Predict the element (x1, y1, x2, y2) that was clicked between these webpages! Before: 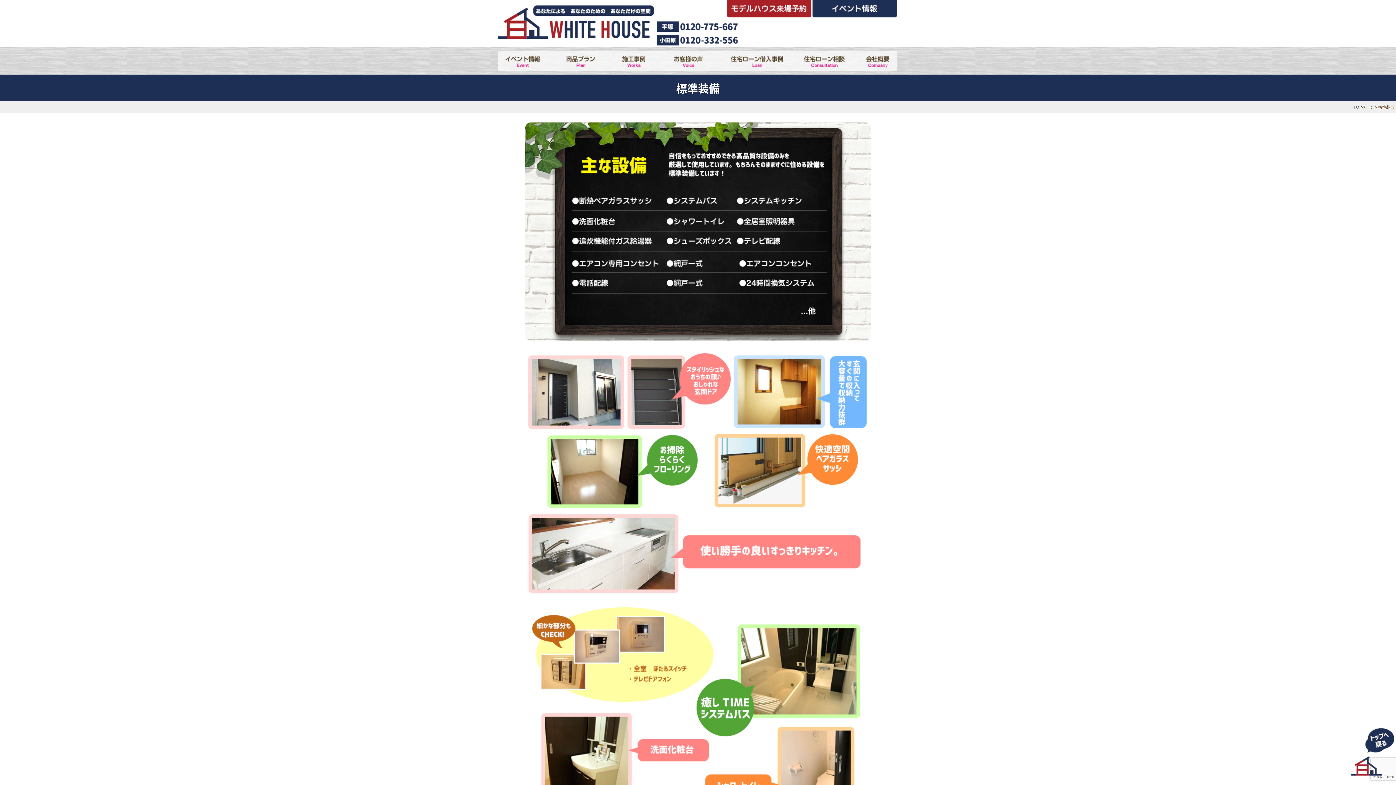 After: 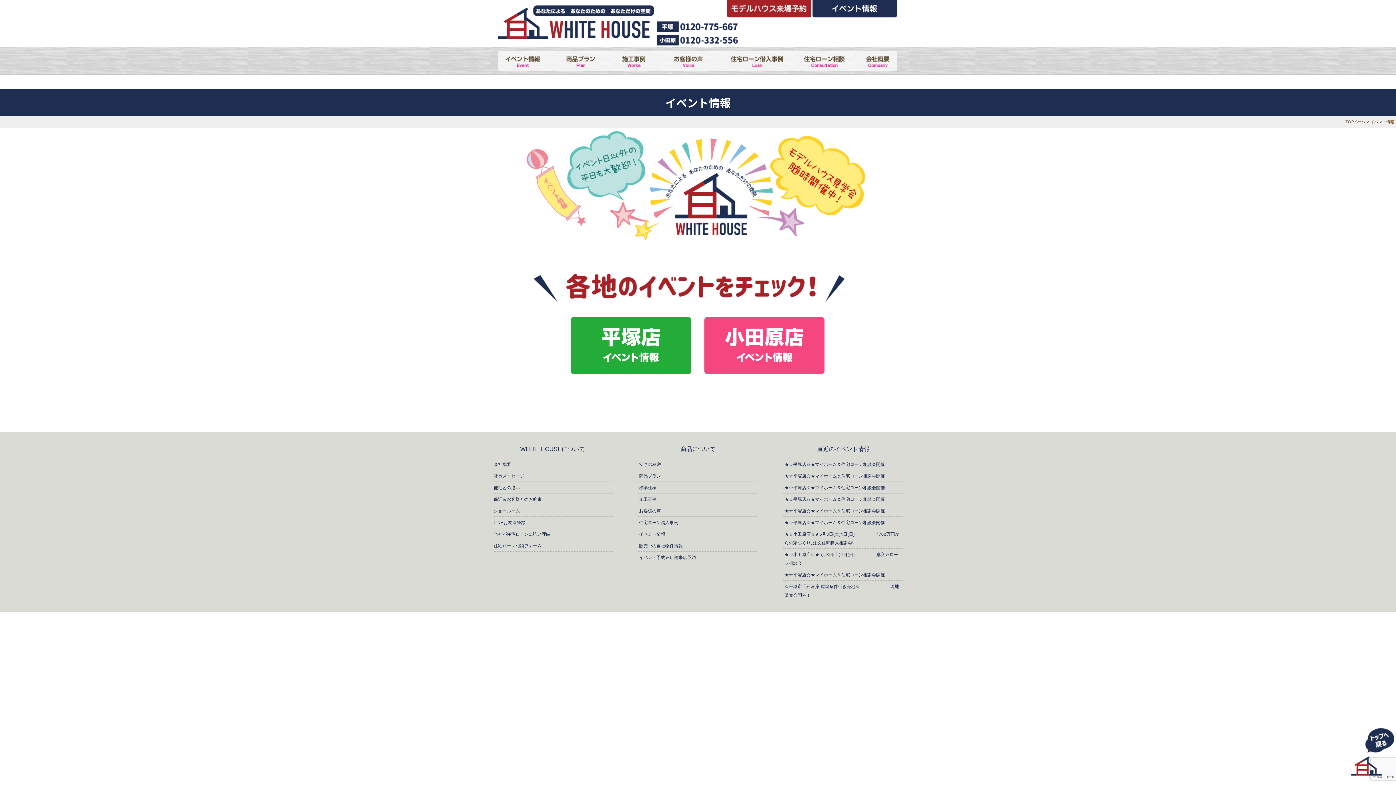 Action: bbox: (498, 50, 547, 71)